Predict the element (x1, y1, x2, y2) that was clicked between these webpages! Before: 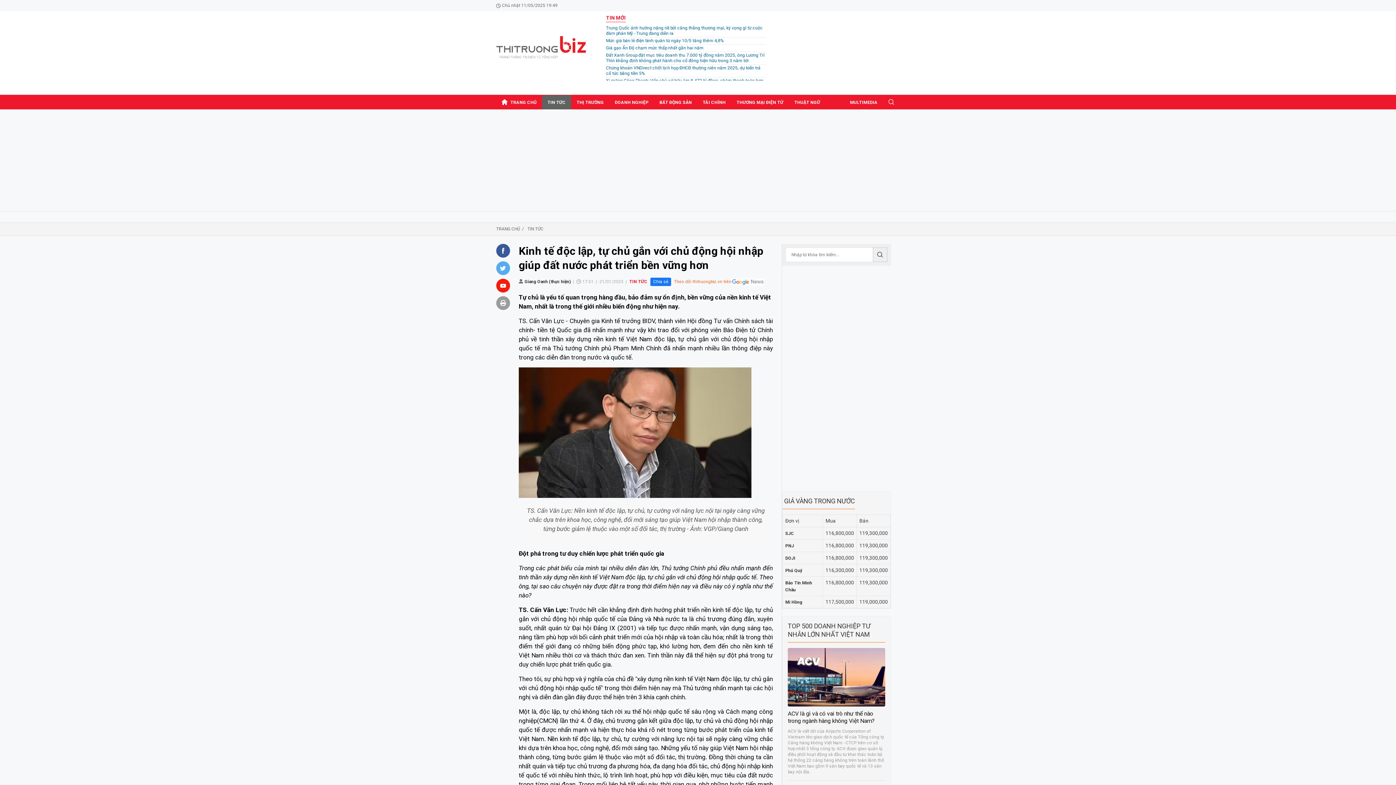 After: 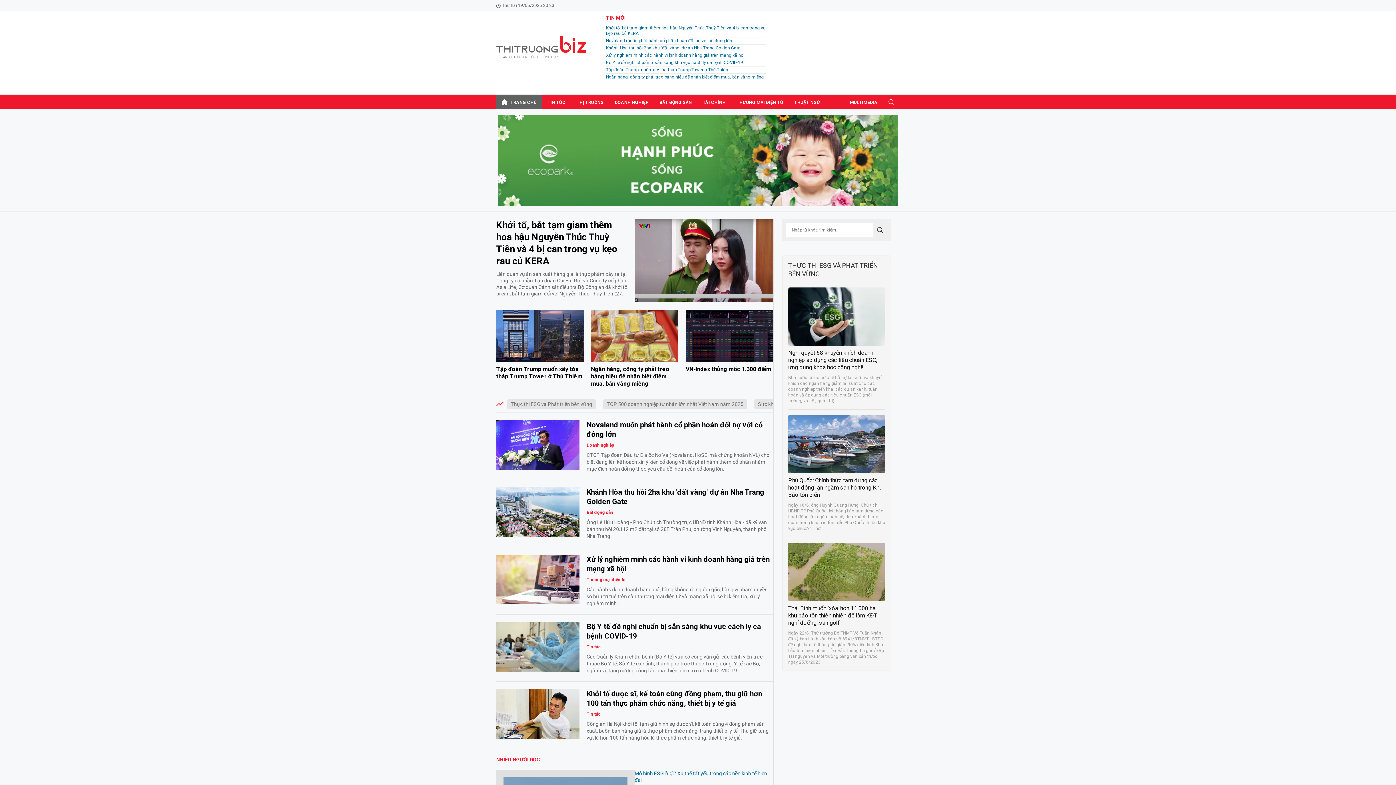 Action: bbox: (496, 94, 542, 109) label: TRANG CHỦ